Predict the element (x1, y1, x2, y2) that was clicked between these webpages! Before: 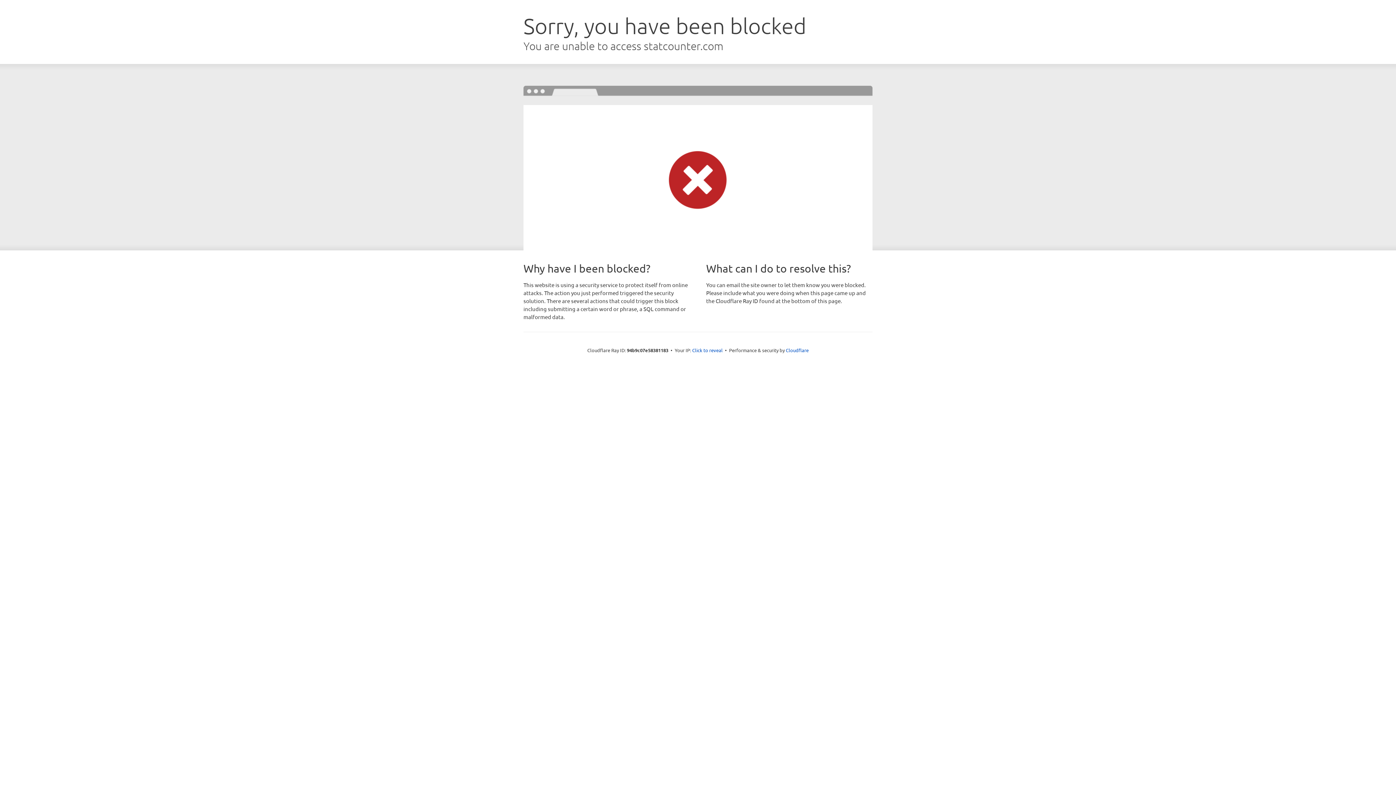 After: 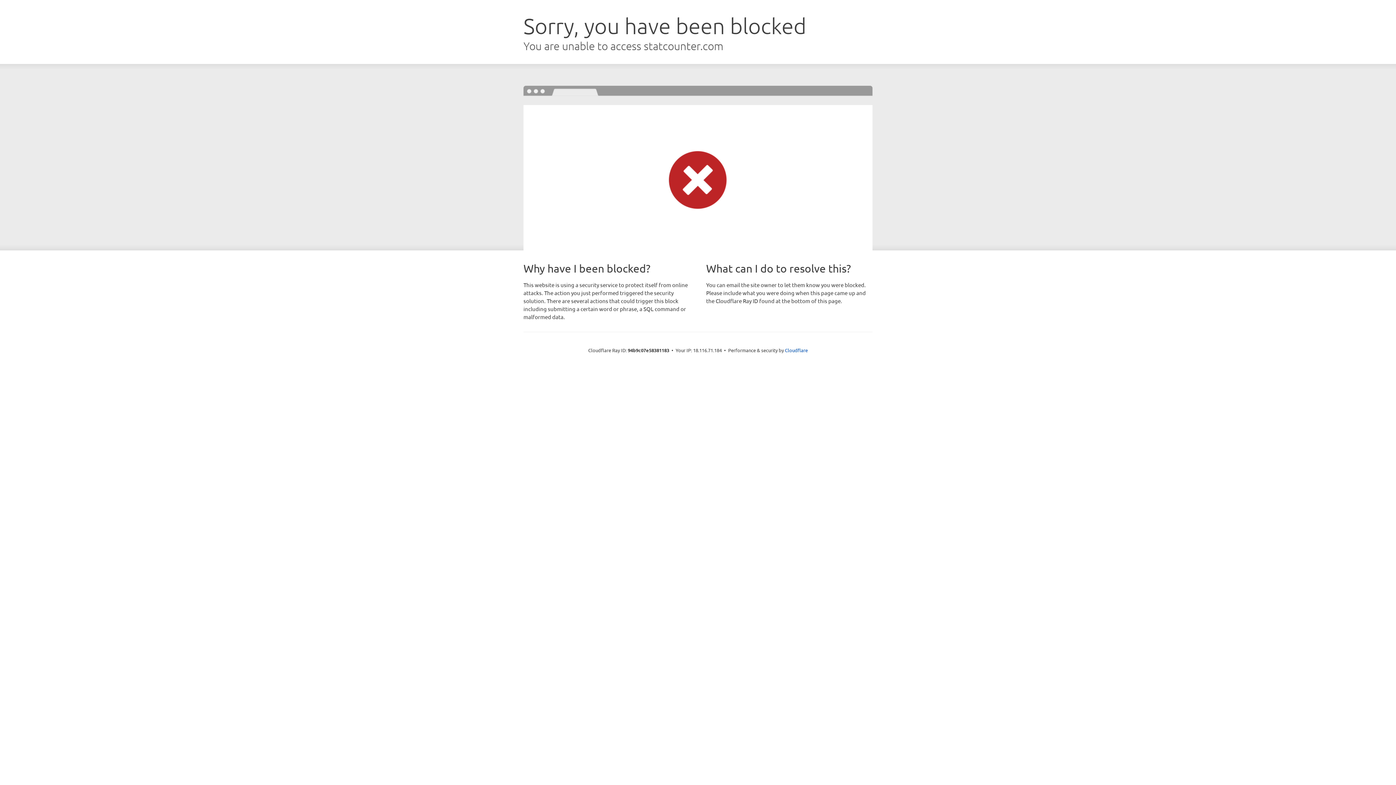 Action: label: Click to reveal bbox: (692, 346, 722, 353)